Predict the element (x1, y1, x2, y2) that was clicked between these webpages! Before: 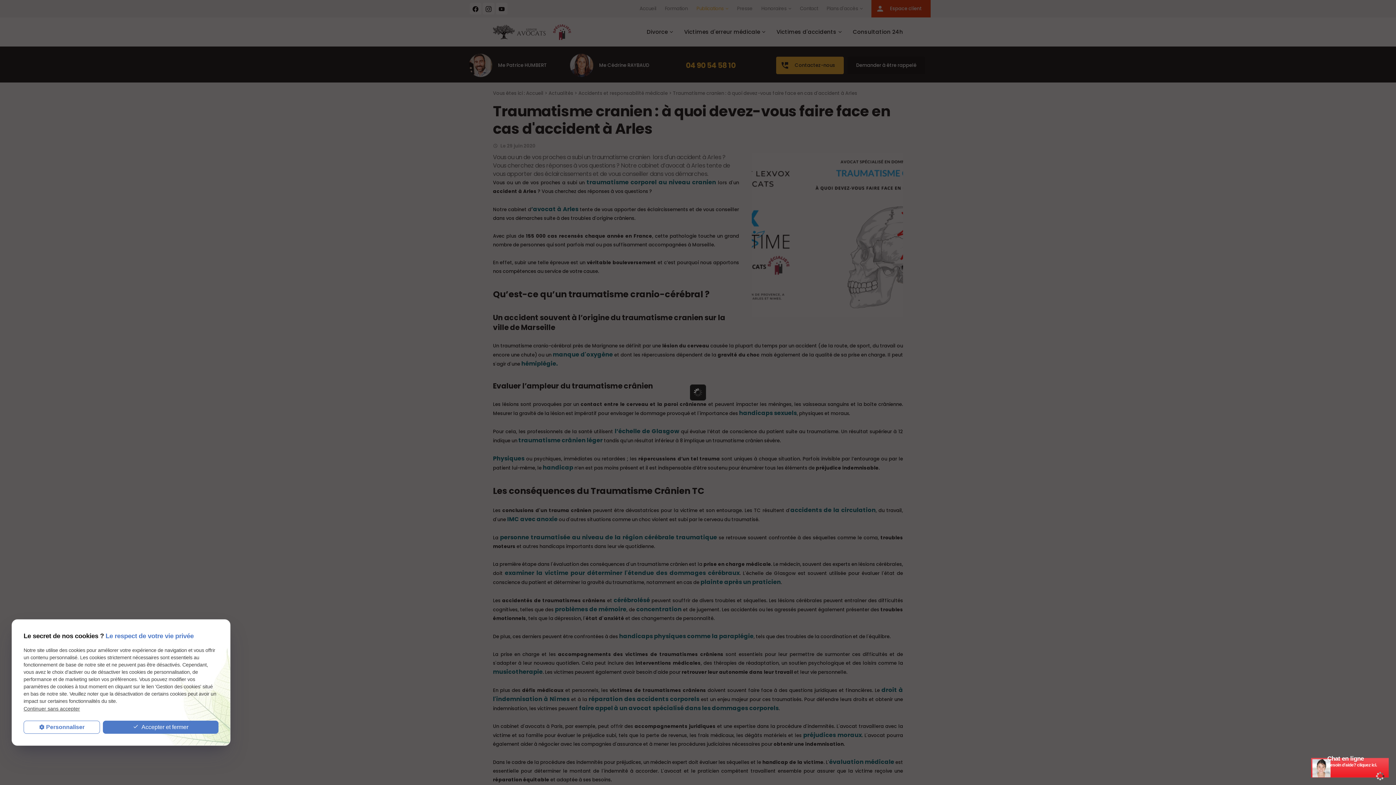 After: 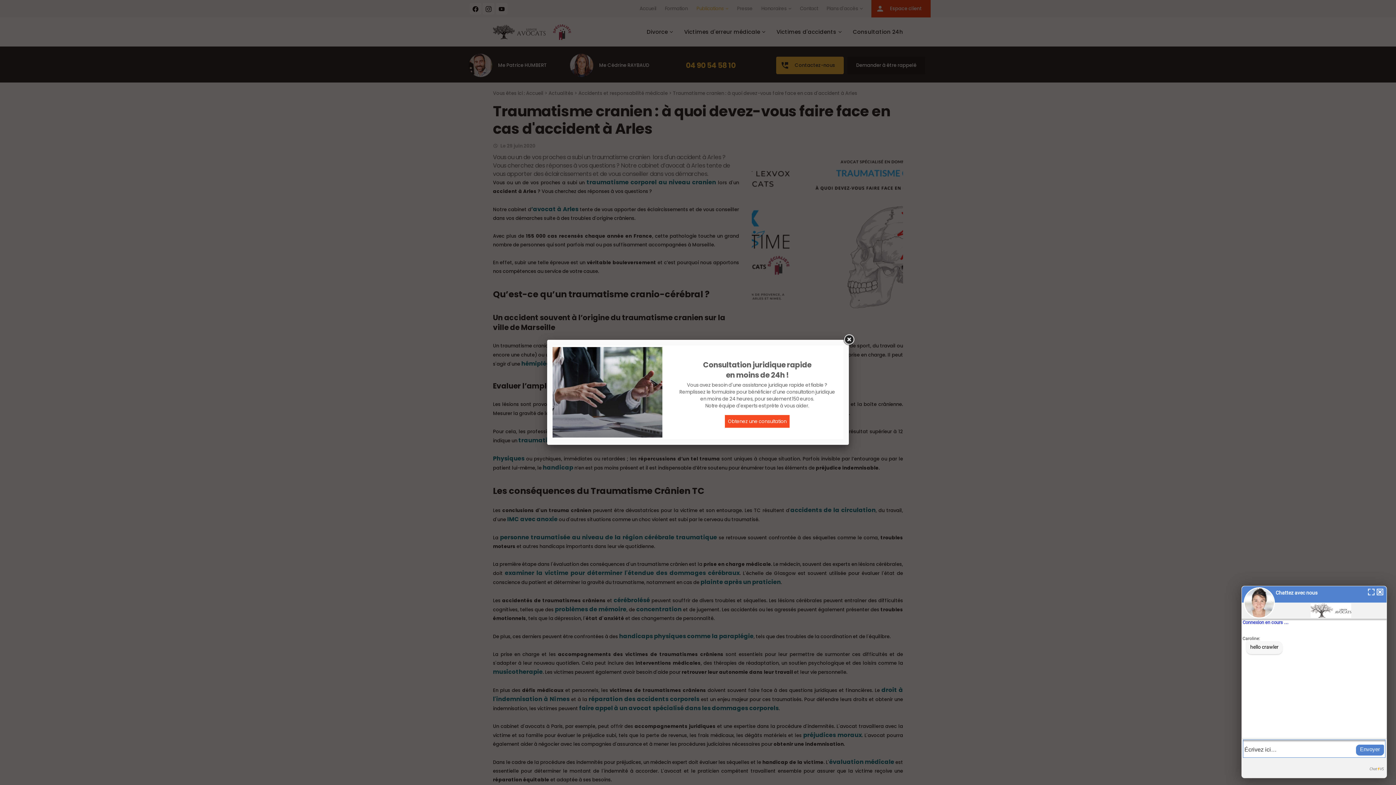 Action: bbox: (23, 706, 80, 712) label: Continuer sans accepter